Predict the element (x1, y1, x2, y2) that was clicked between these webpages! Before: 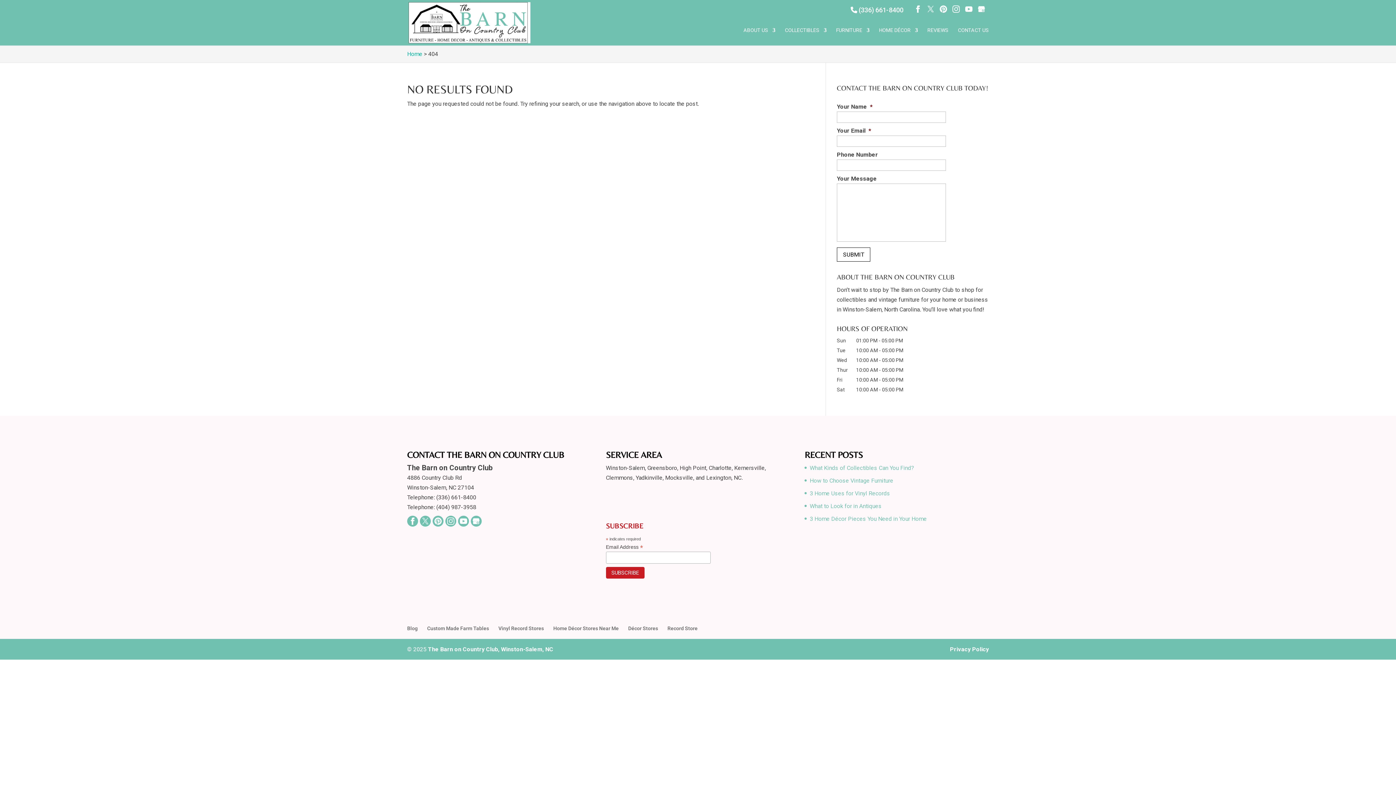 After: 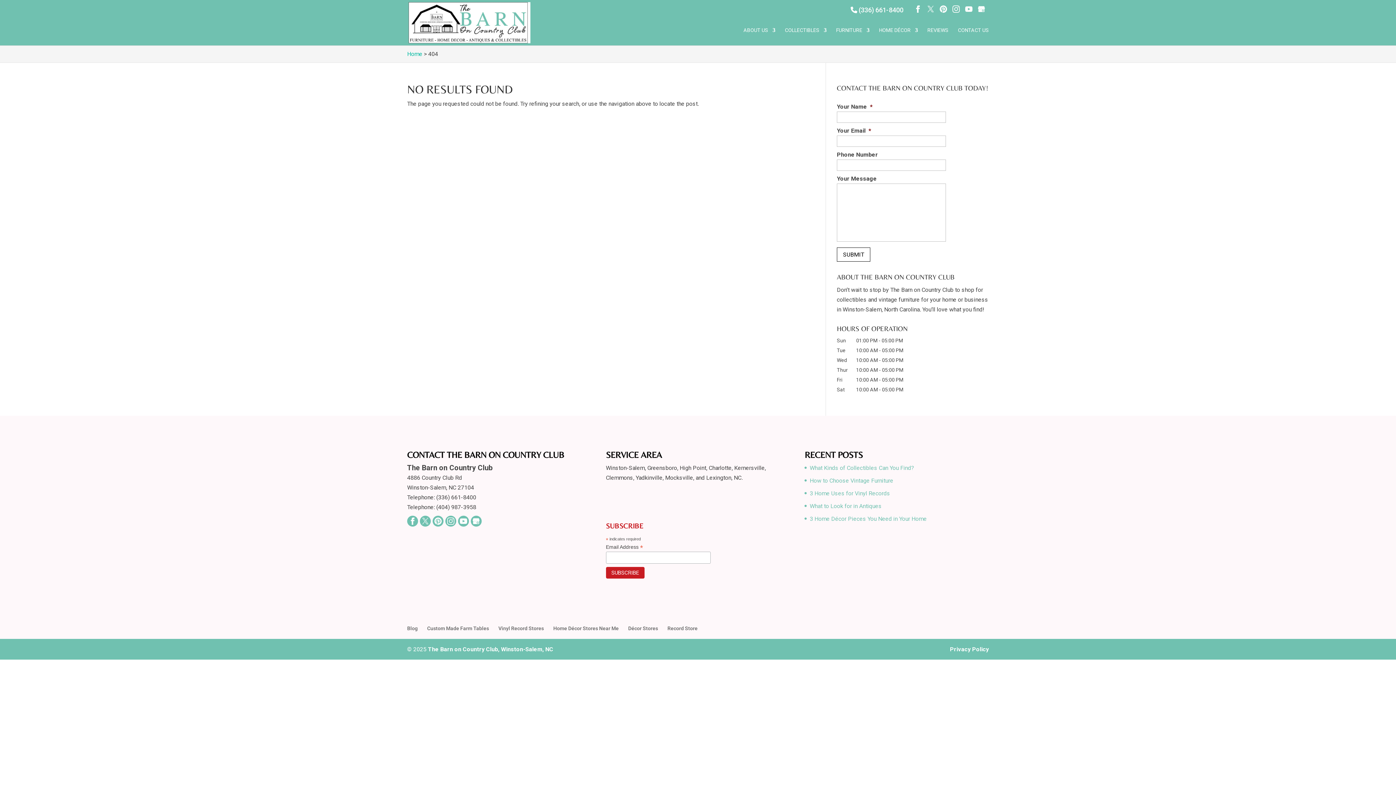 Action: bbox: (963, 3, 974, 14)